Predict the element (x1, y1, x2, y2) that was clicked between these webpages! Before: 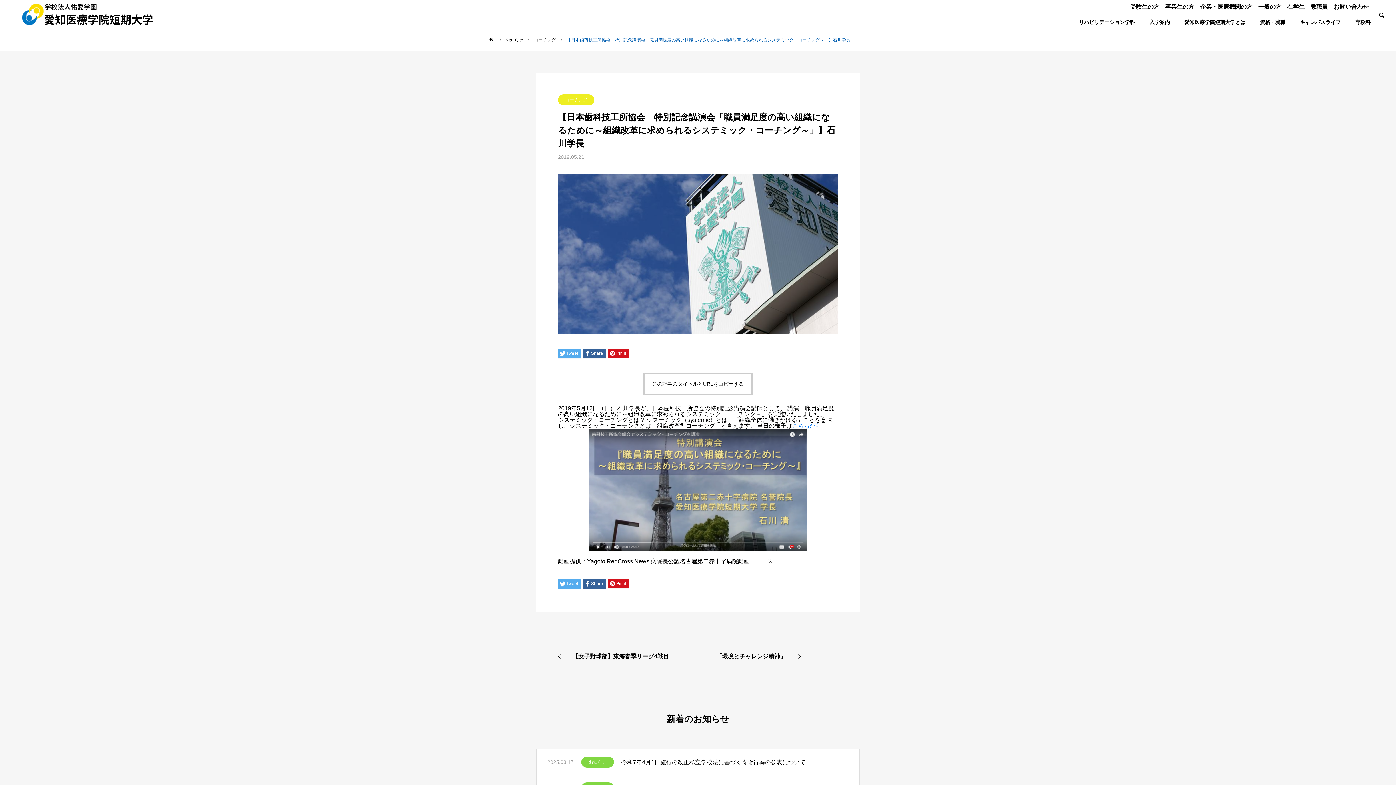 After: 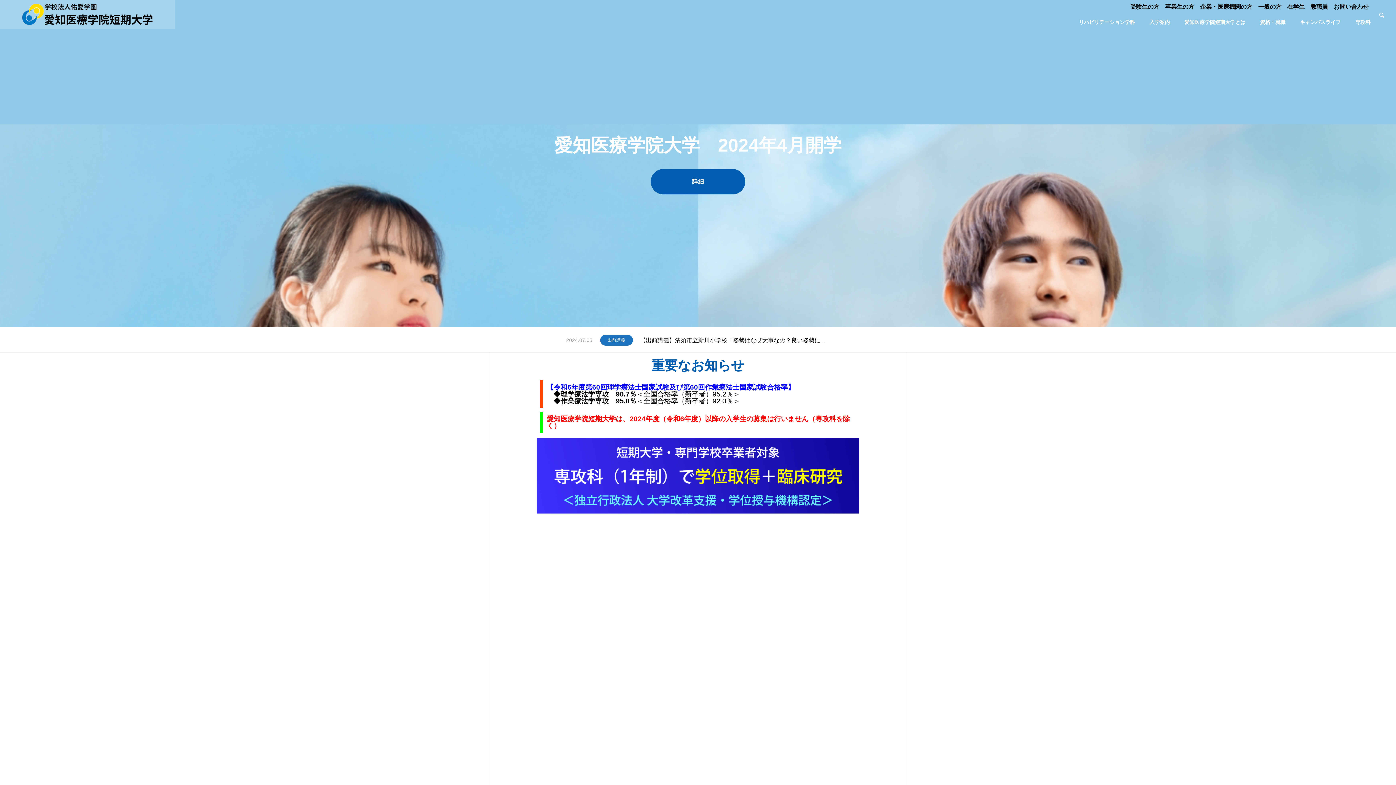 Action: bbox: (0, 0, 174, 29)